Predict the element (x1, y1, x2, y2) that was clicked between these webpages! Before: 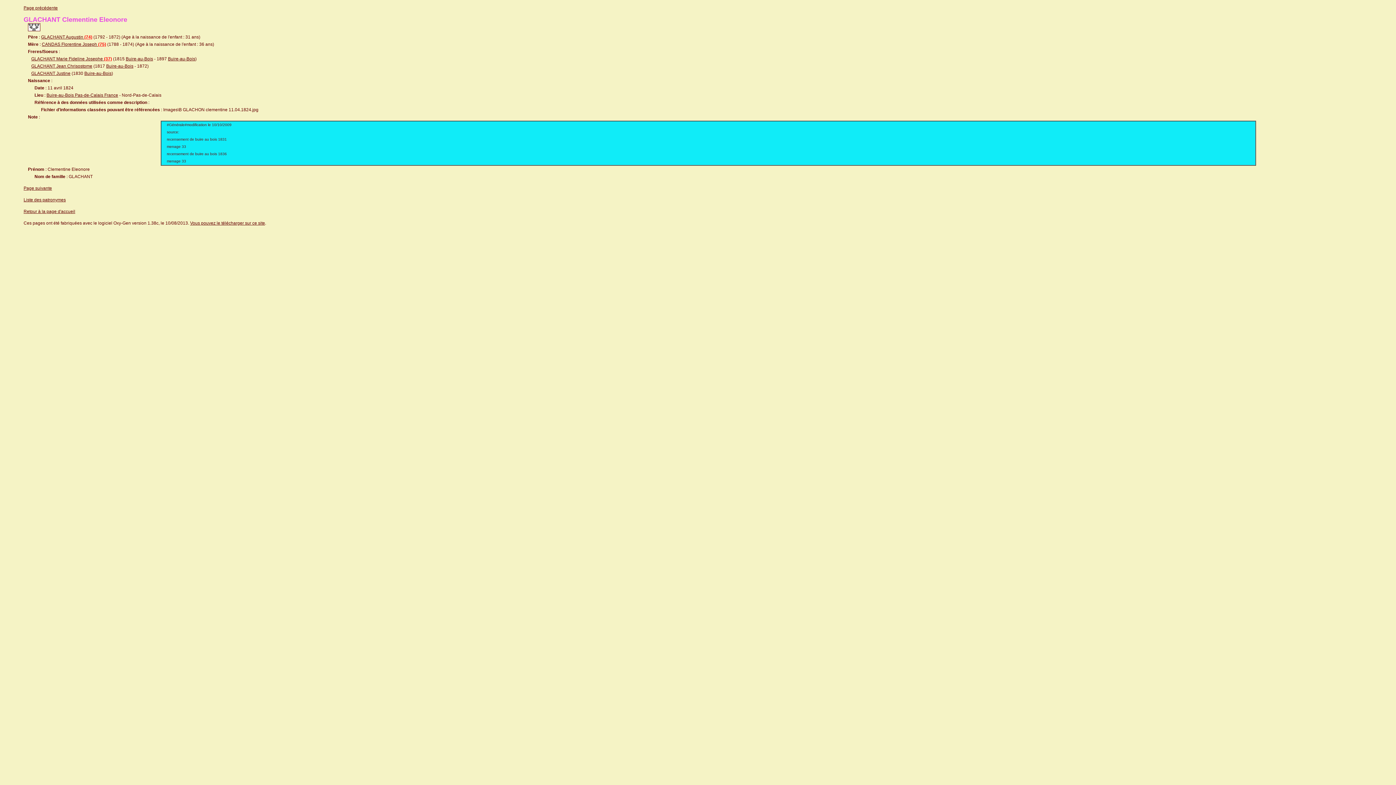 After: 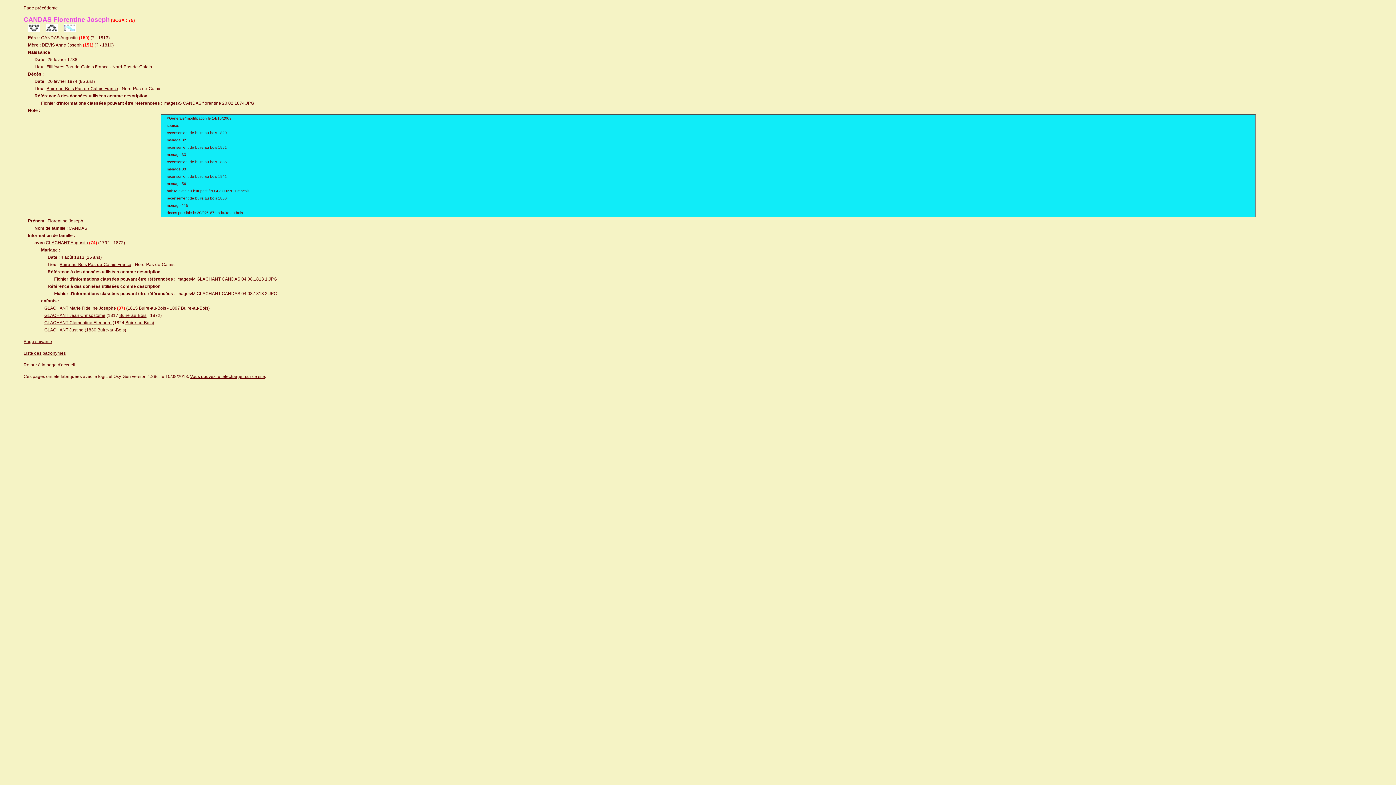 Action: label: CANDAS Florentine Joseph (75) bbox: (41, 41, 106, 46)